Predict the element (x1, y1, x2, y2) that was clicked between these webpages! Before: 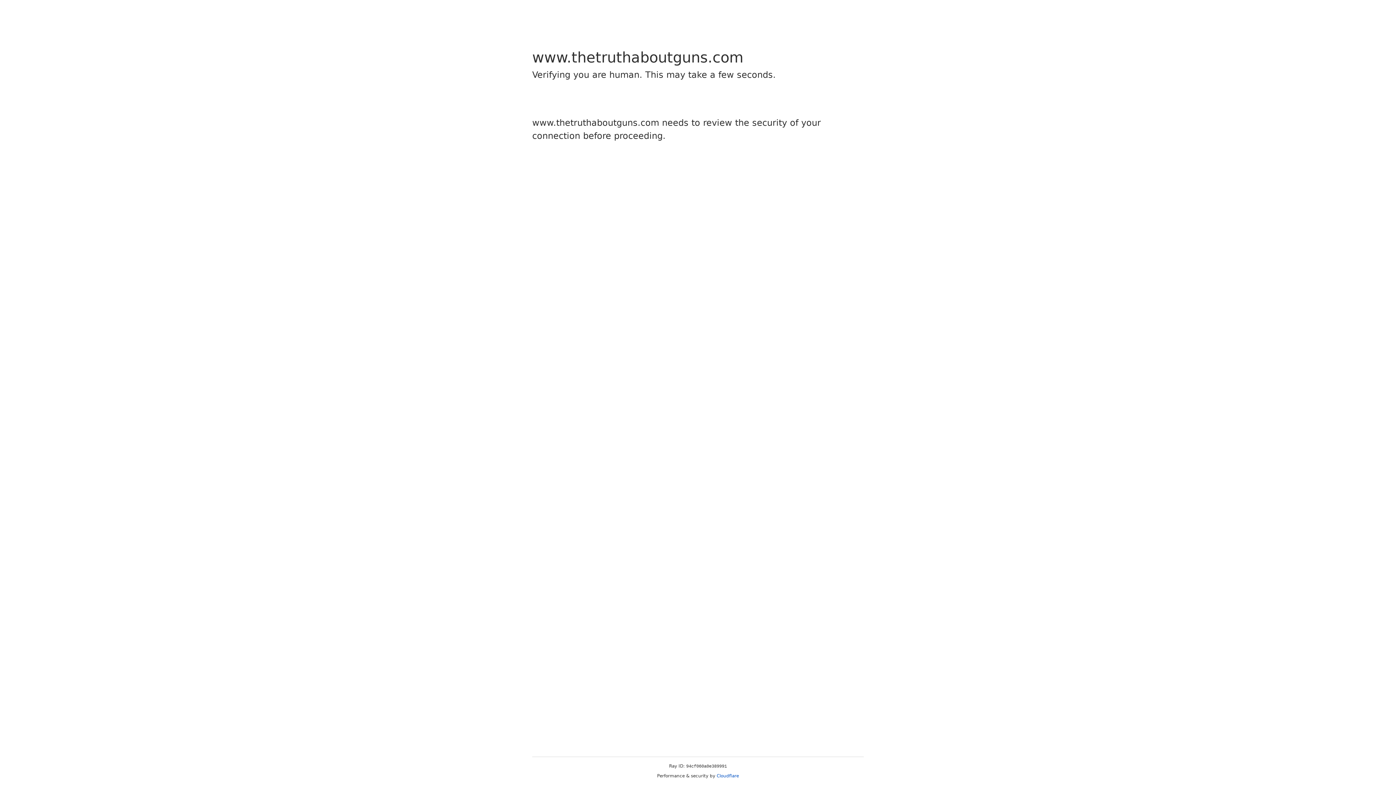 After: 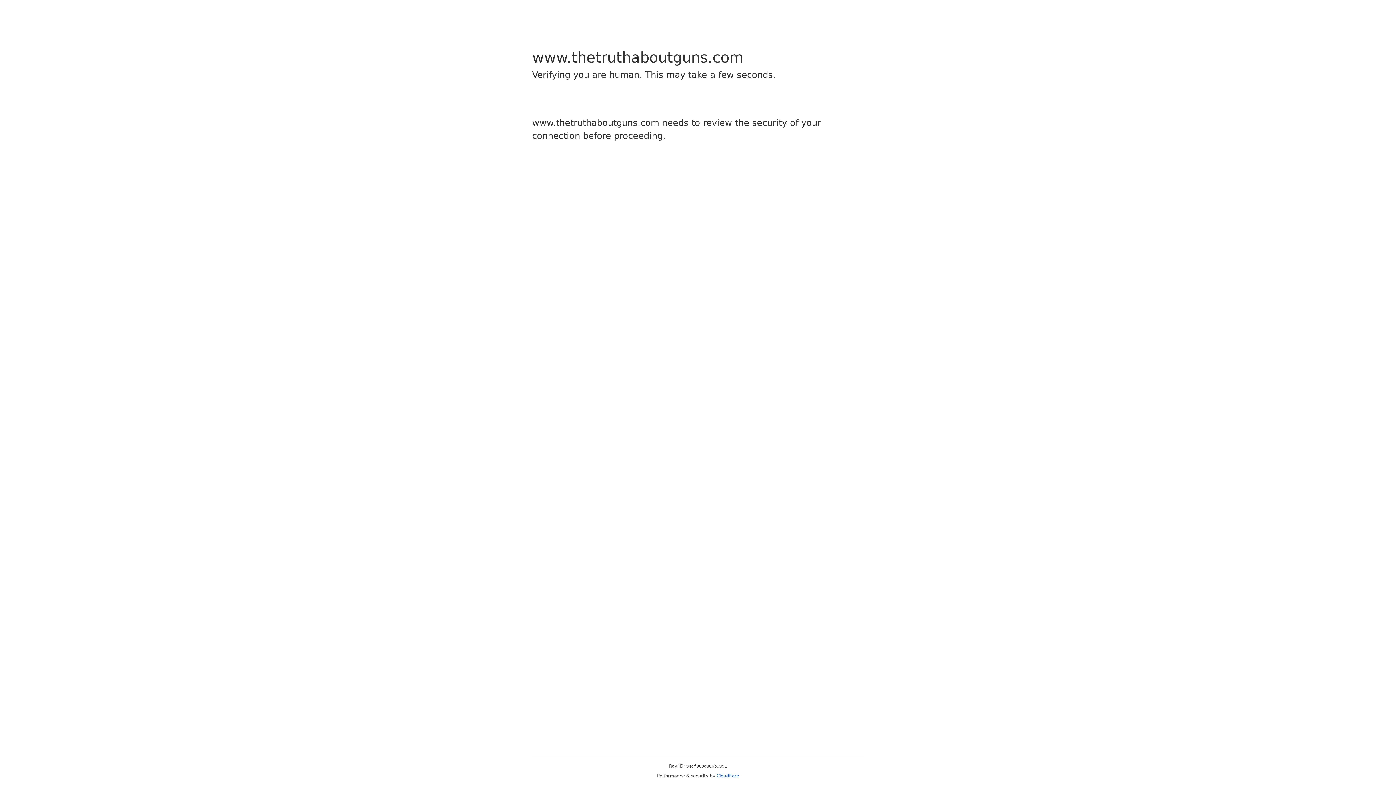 Action: bbox: (716, 773, 739, 778) label: Cloudflare